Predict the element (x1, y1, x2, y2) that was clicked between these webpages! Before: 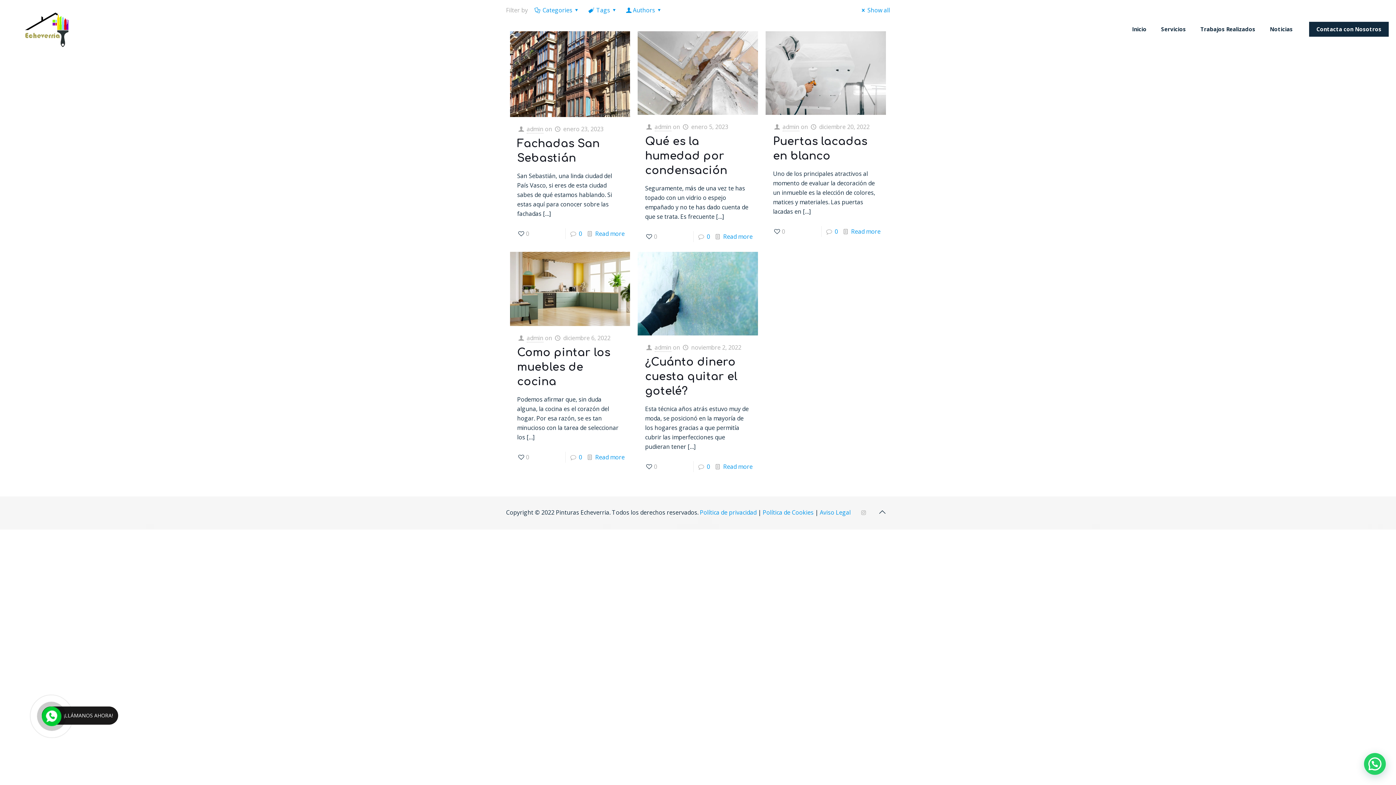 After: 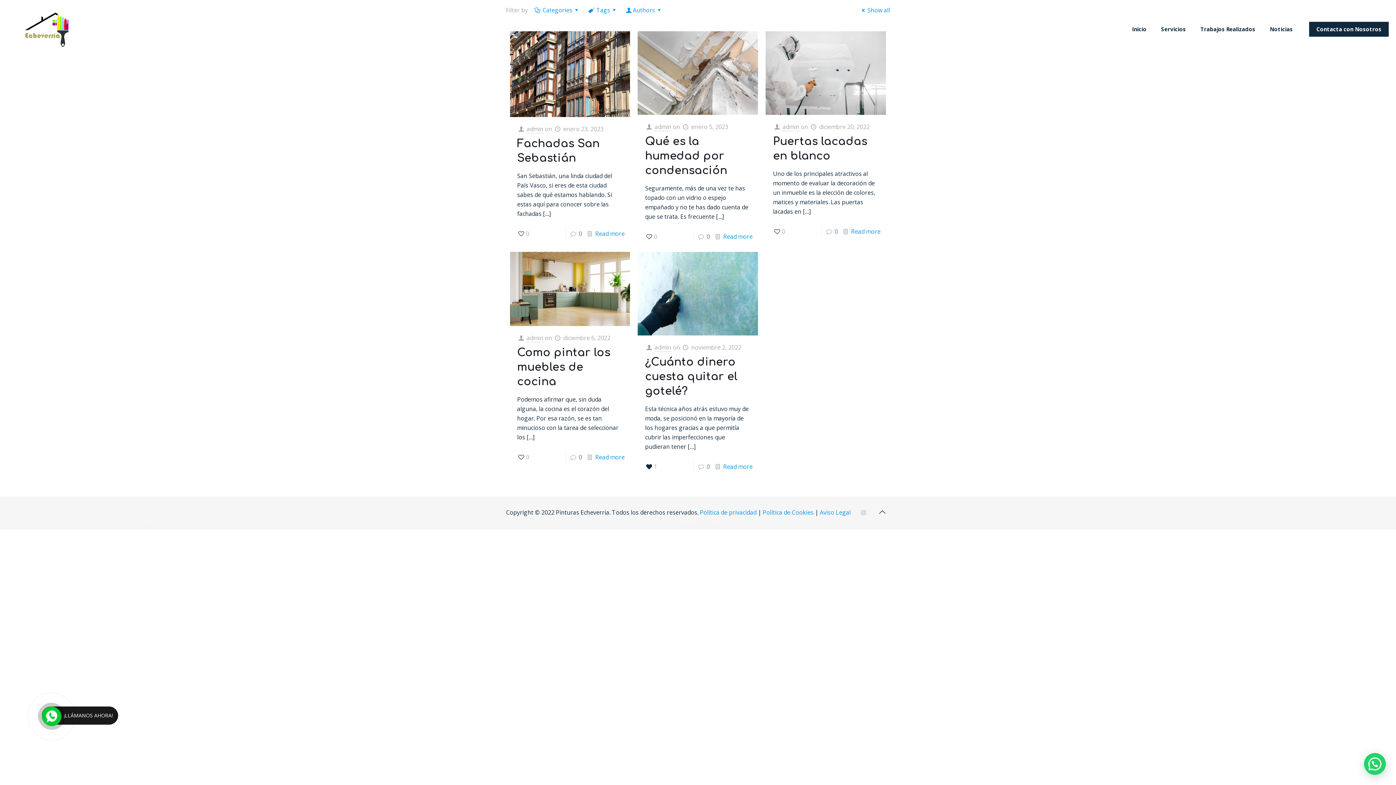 Action: label: 0 bbox: (645, 461, 657, 472)